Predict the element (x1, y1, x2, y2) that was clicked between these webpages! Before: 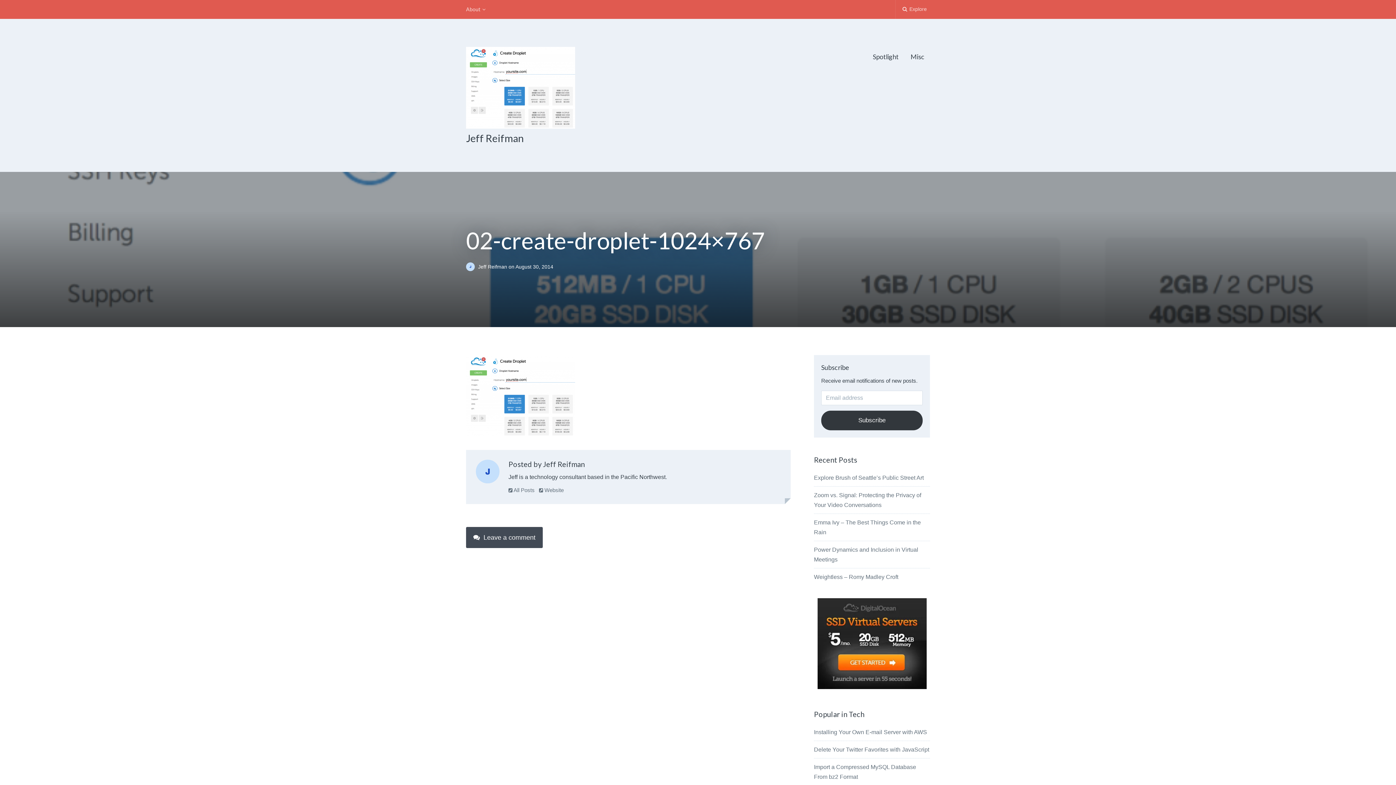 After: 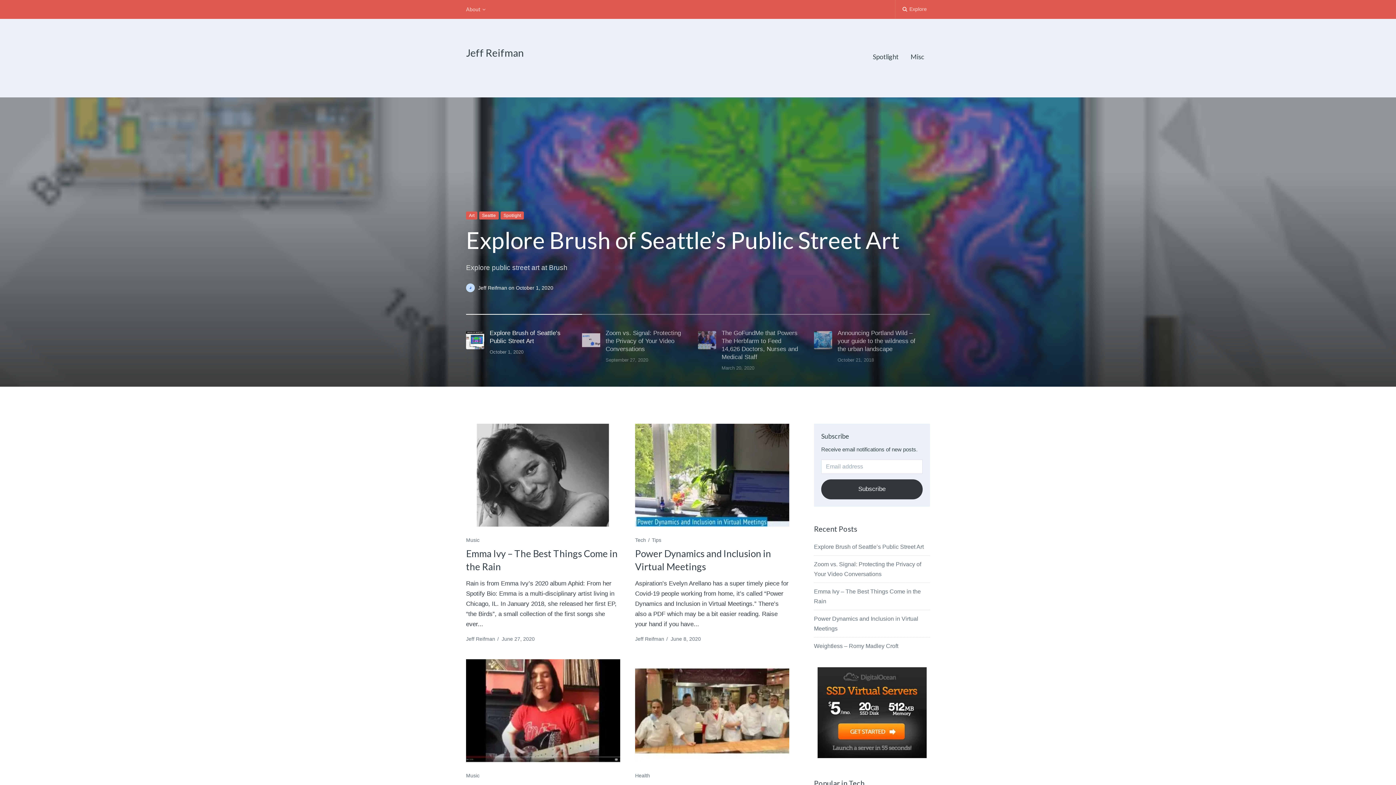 Action: bbox: (466, 131, 524, 144) label: Jeff Reifman